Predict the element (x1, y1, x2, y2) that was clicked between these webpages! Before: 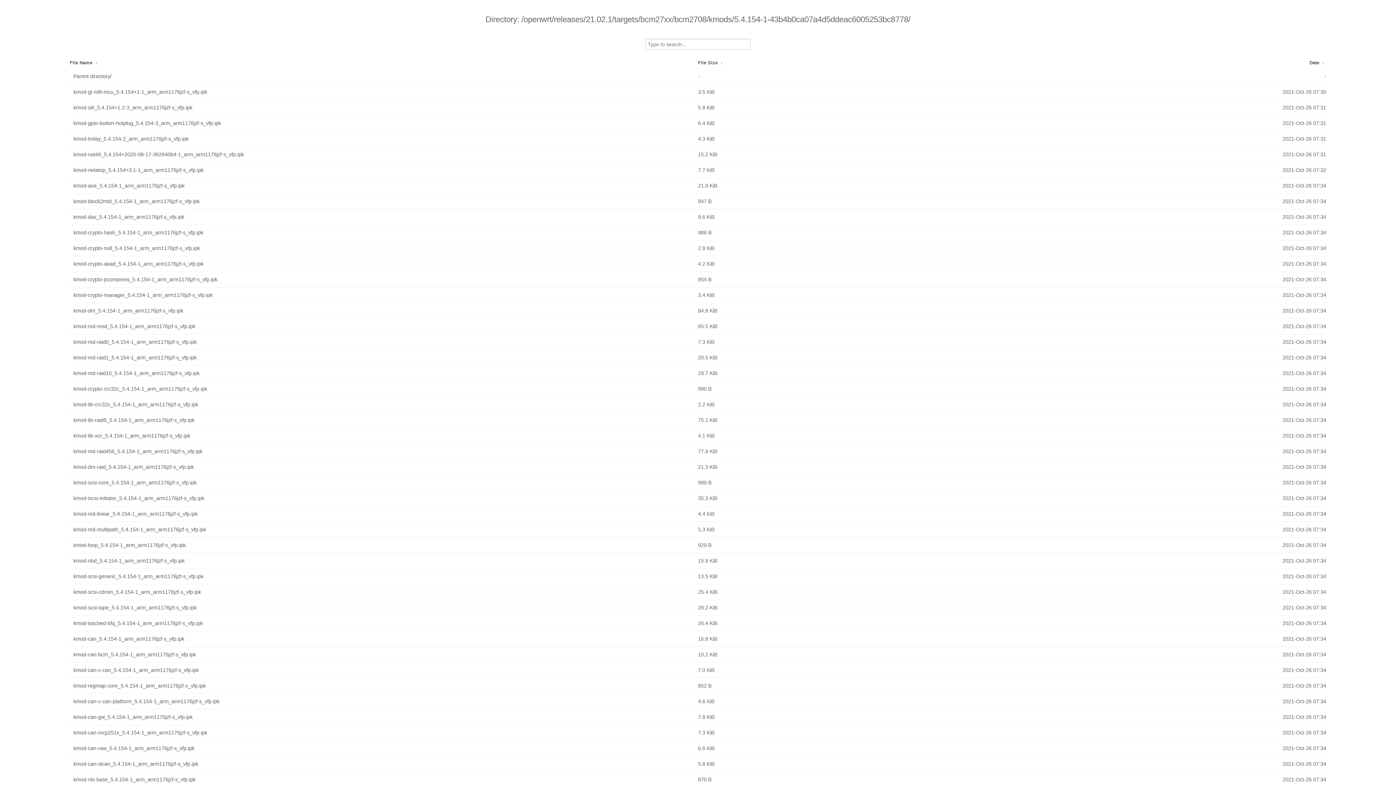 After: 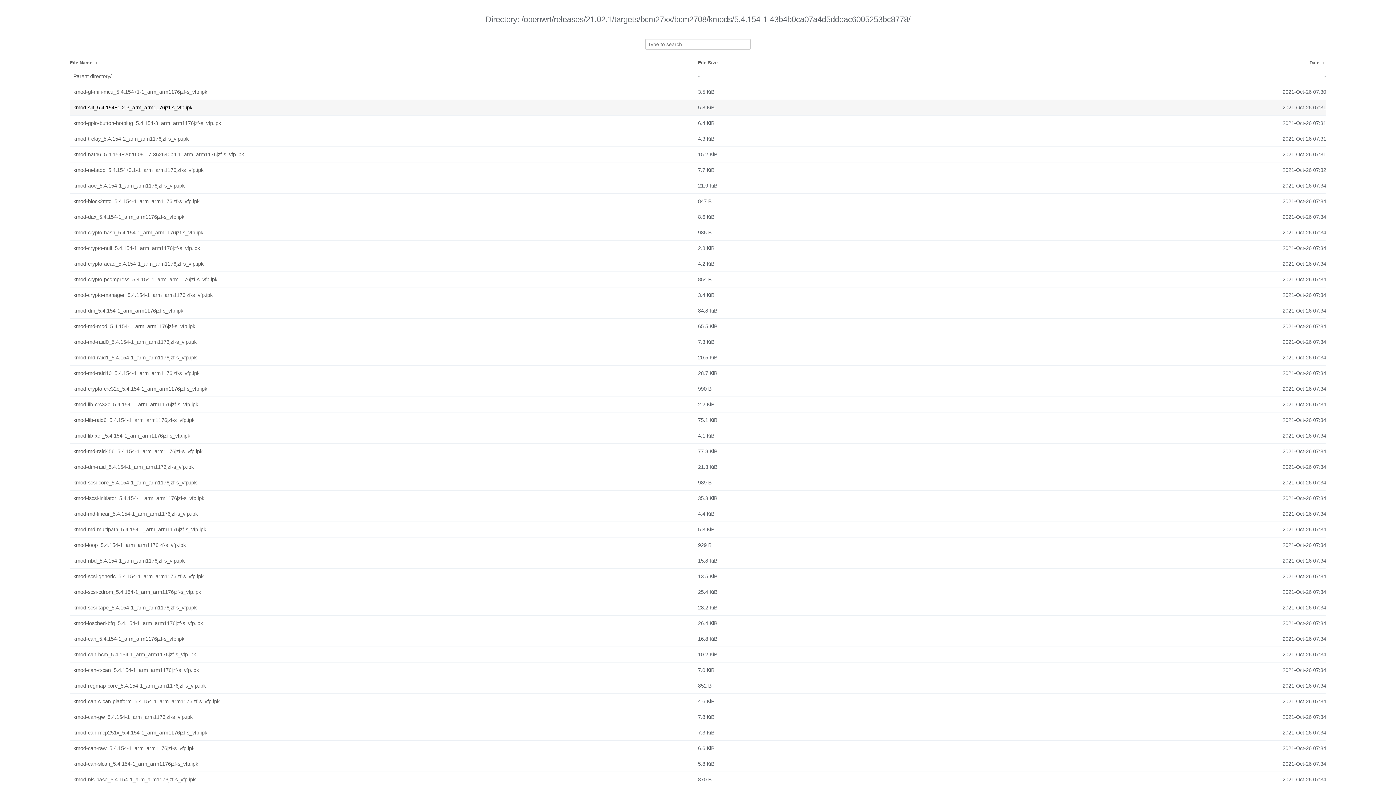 Action: label: kmod-siit_5.4.154+1.2-3_arm_arm1176jzf-s_vfp.ipk bbox: (73, 101, 694, 113)